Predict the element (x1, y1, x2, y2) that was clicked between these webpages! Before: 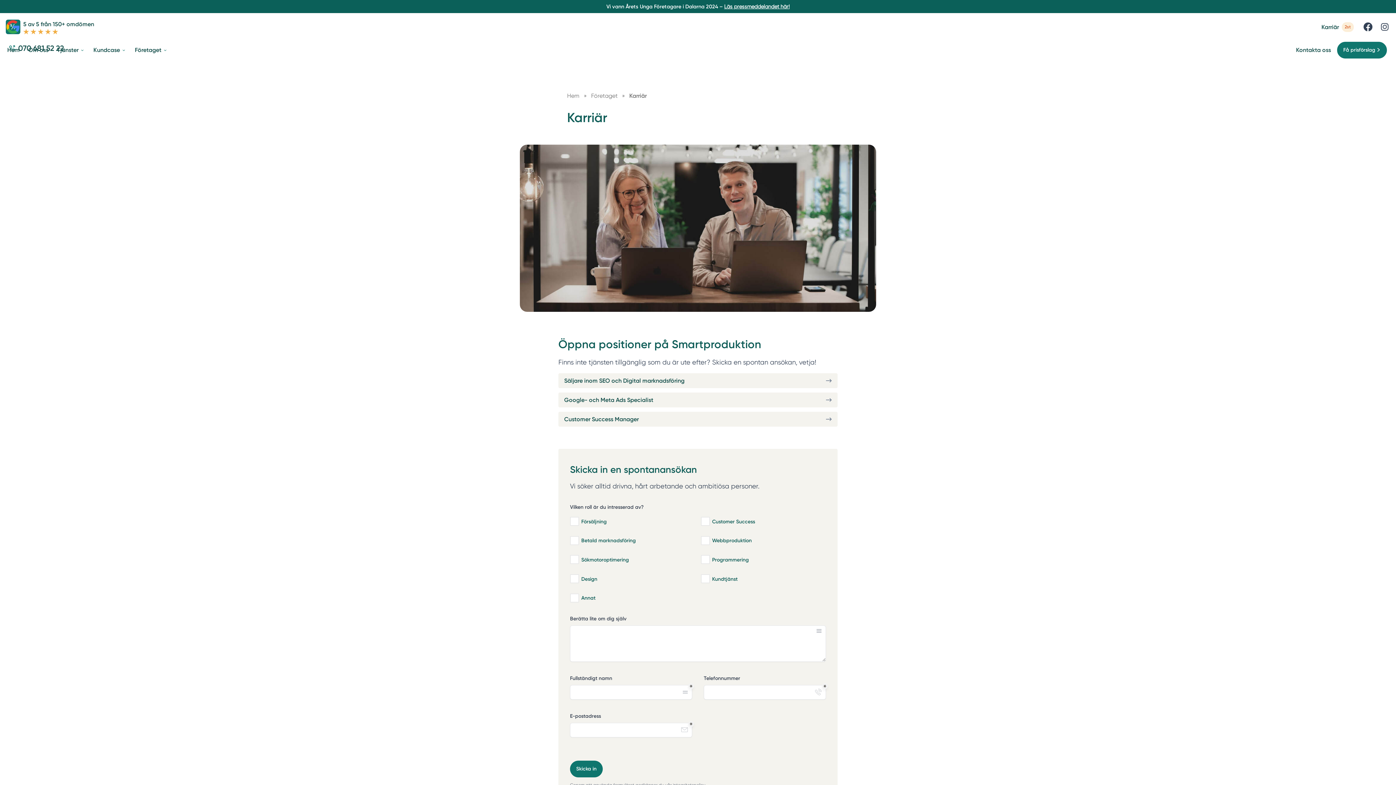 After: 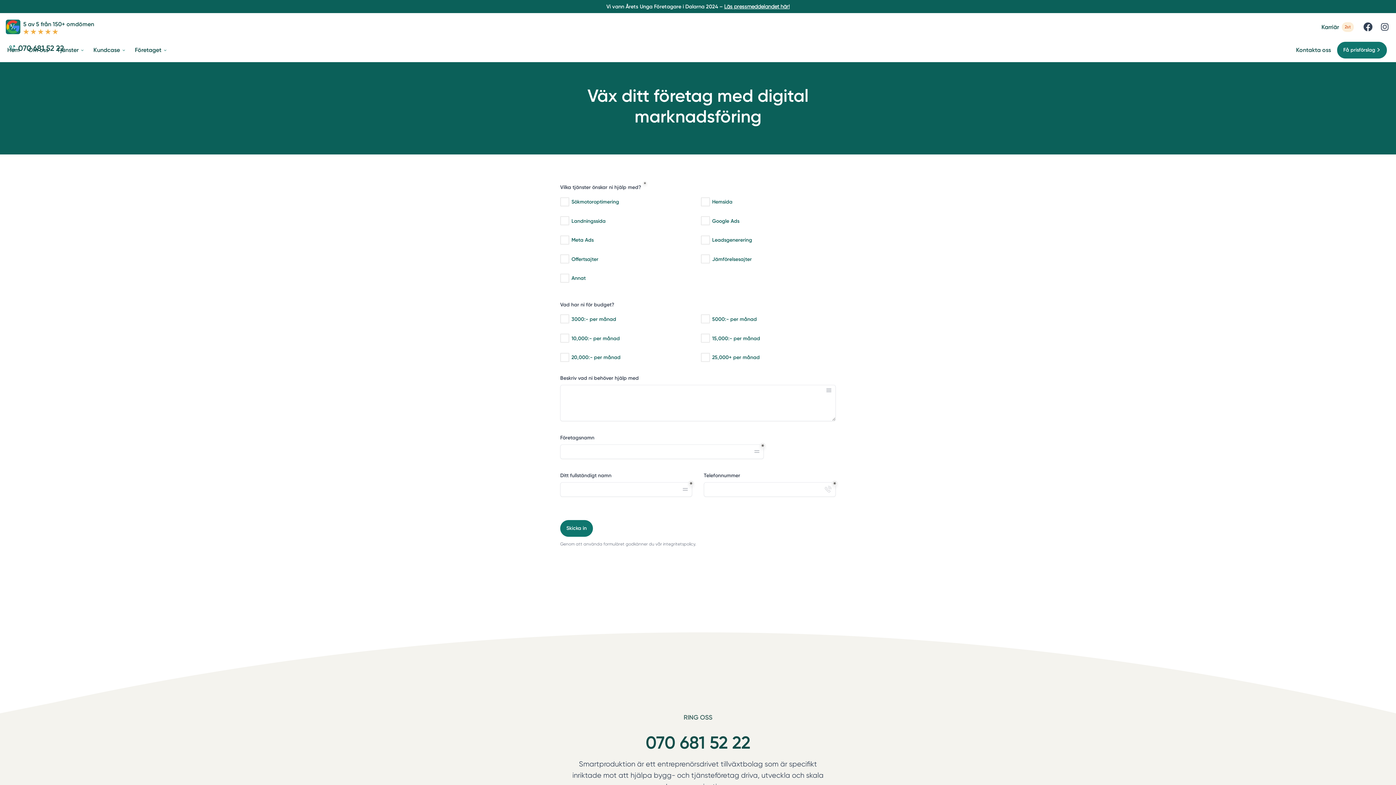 Action: bbox: (1337, 41, 1387, 58) label: Få prisförslag